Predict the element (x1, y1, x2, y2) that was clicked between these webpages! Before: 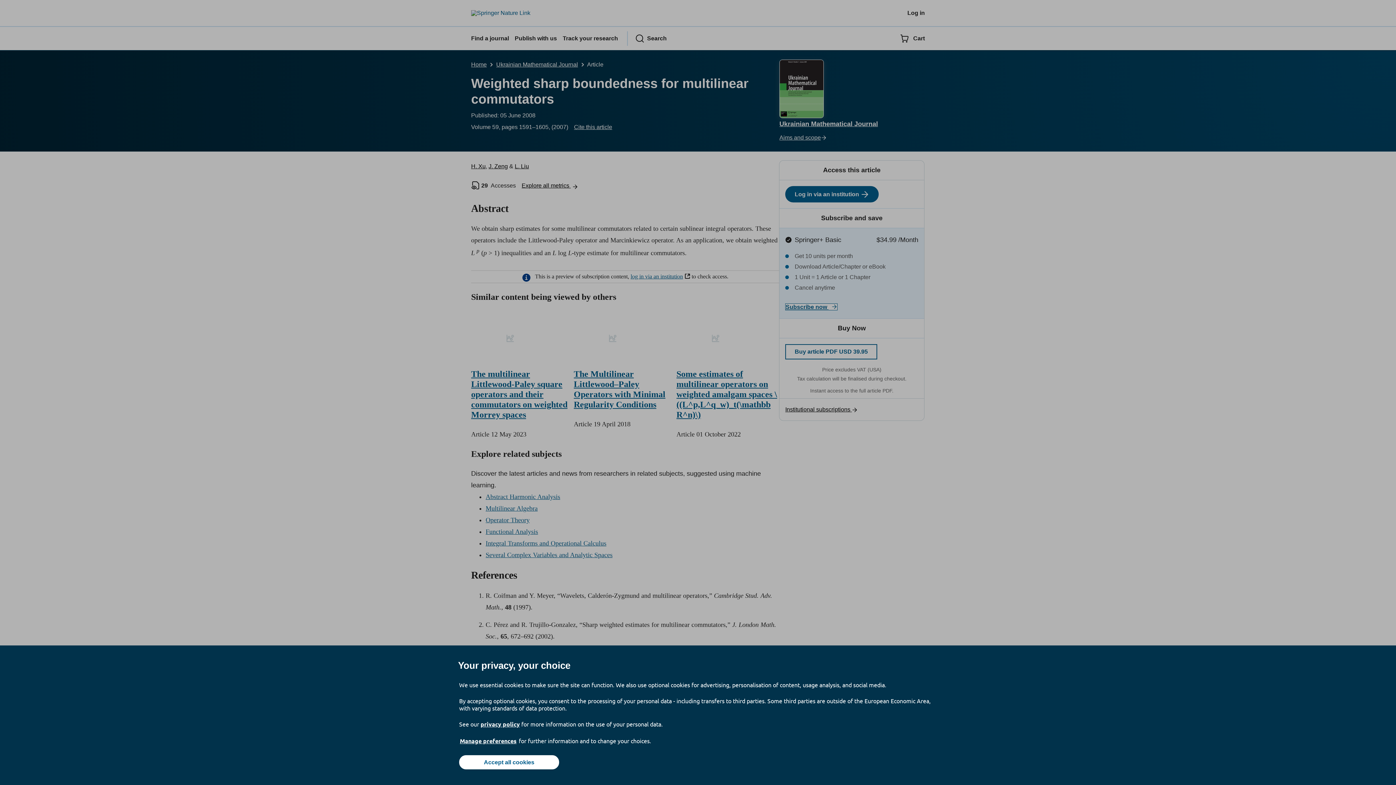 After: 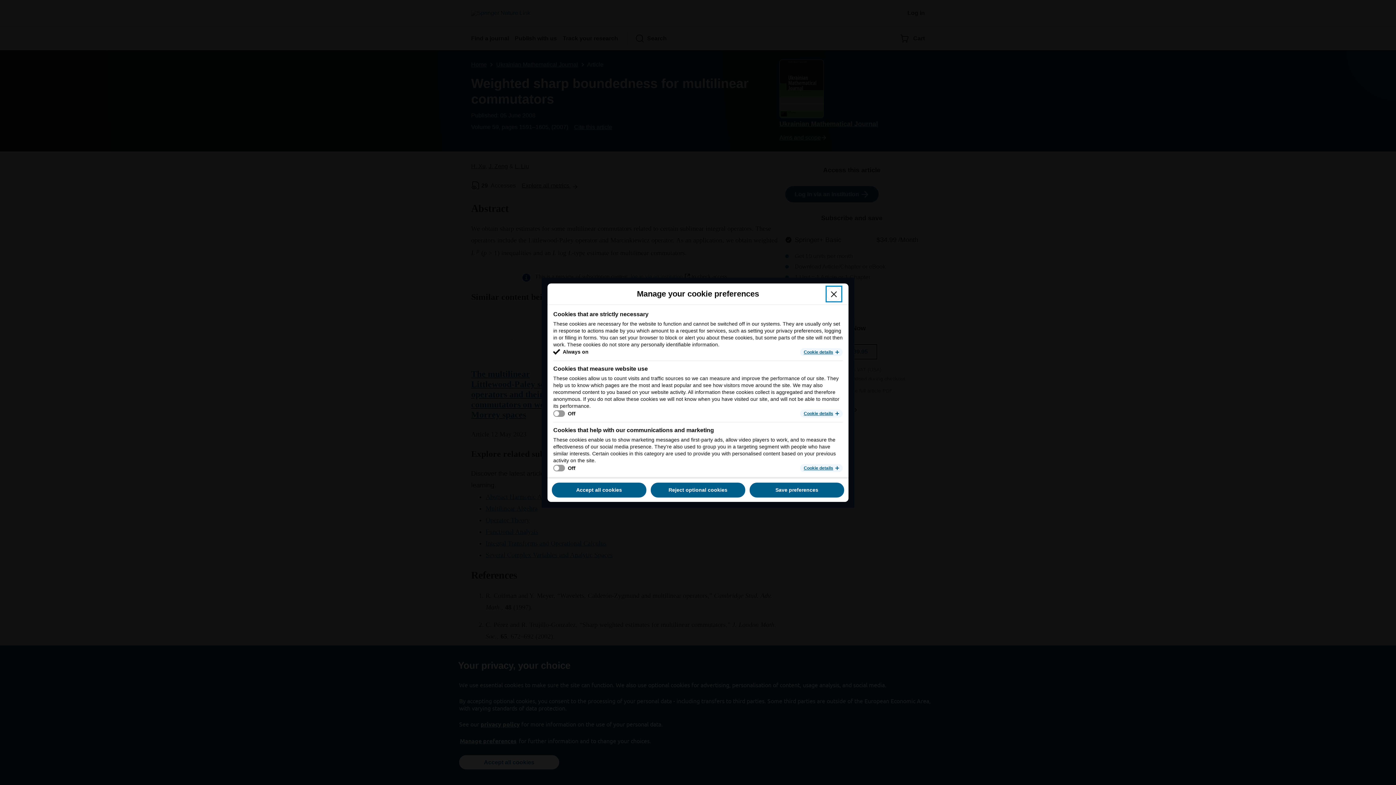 Action: bbox: (459, 737, 517, 745) label: Manage preferences